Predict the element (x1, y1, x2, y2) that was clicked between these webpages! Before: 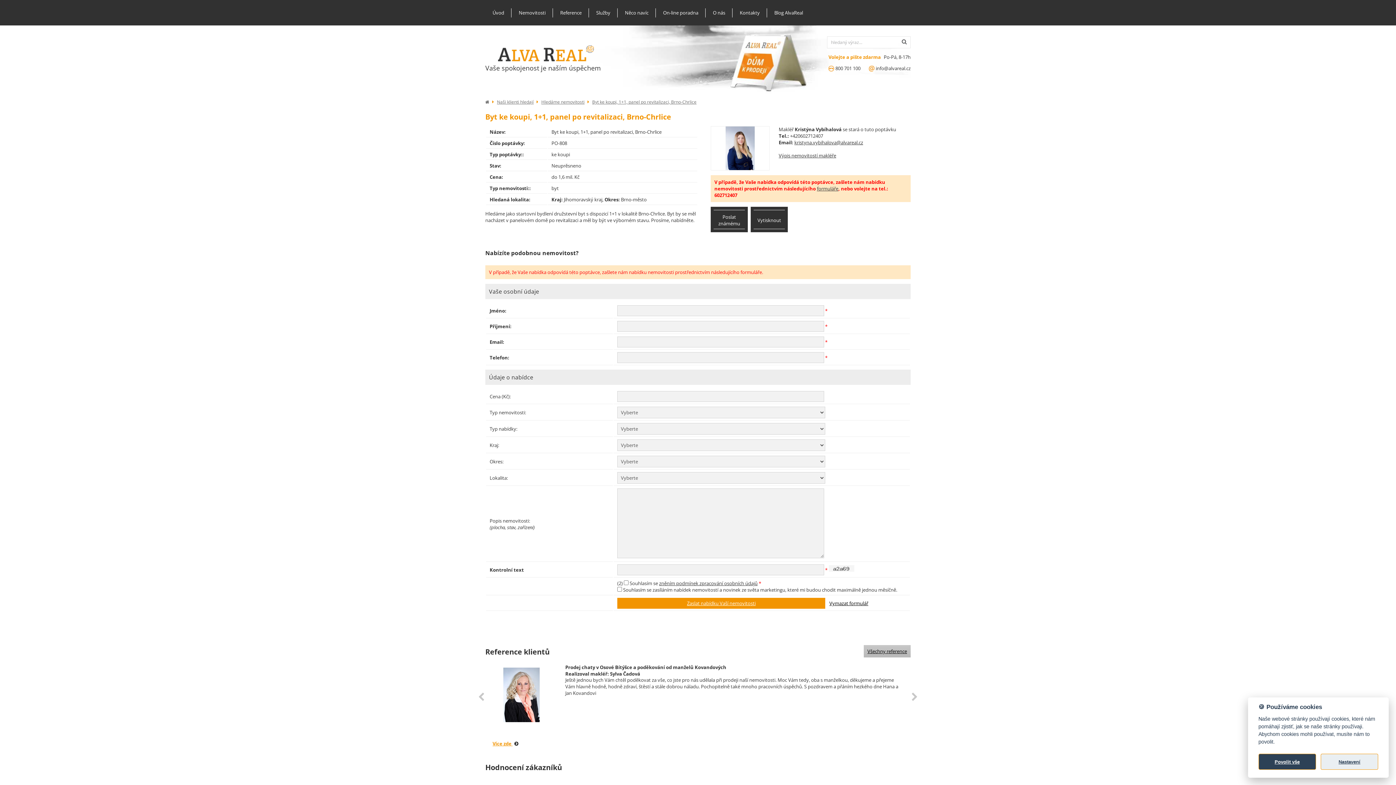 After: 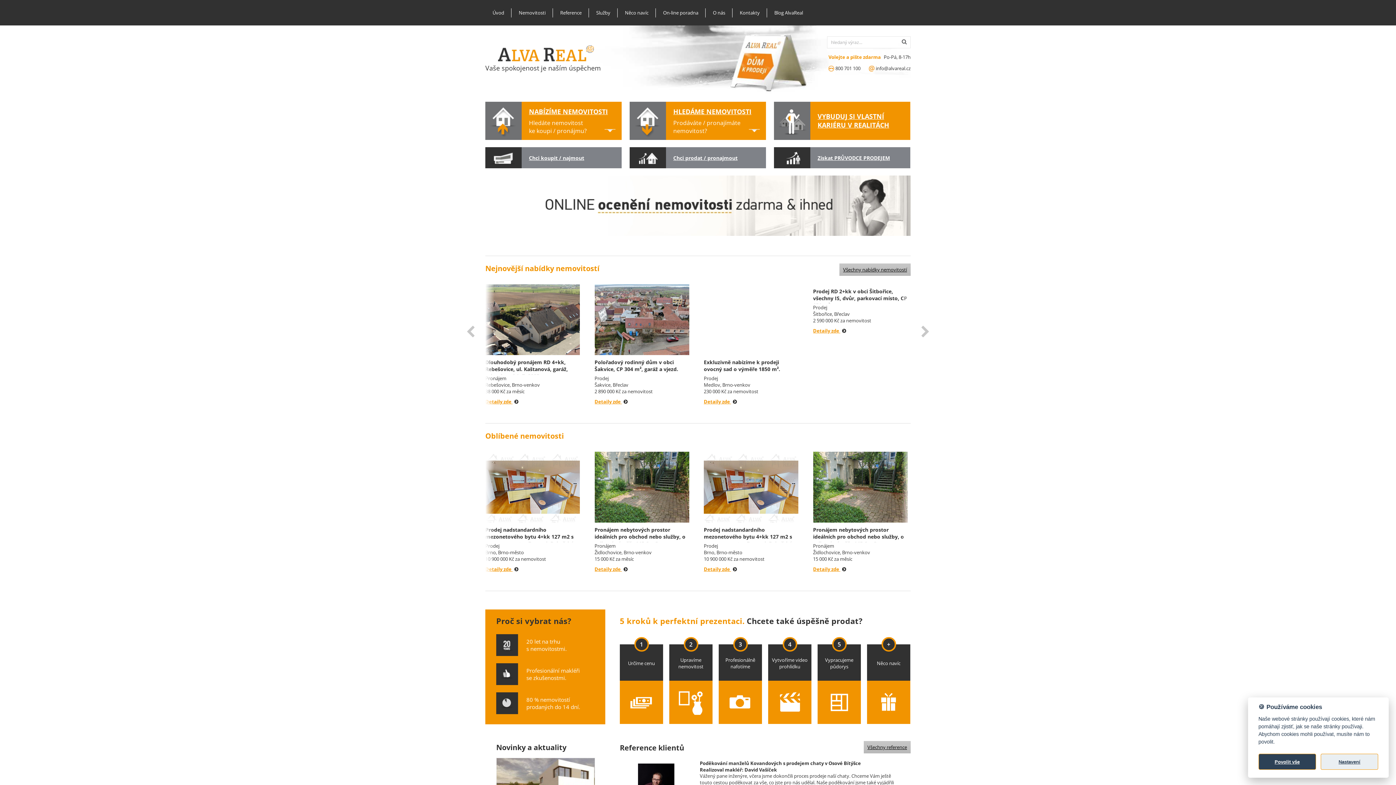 Action: bbox: (498, 56, 594, 62)